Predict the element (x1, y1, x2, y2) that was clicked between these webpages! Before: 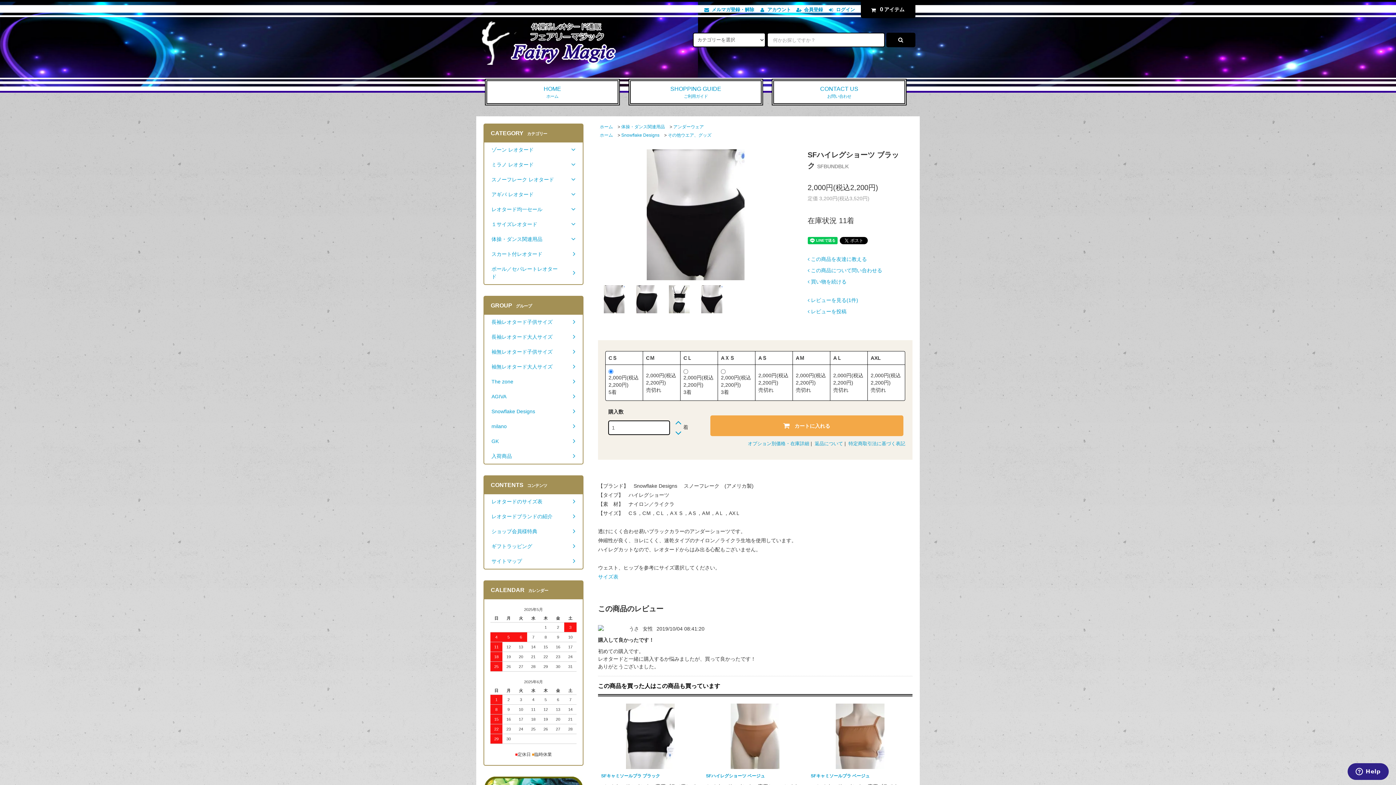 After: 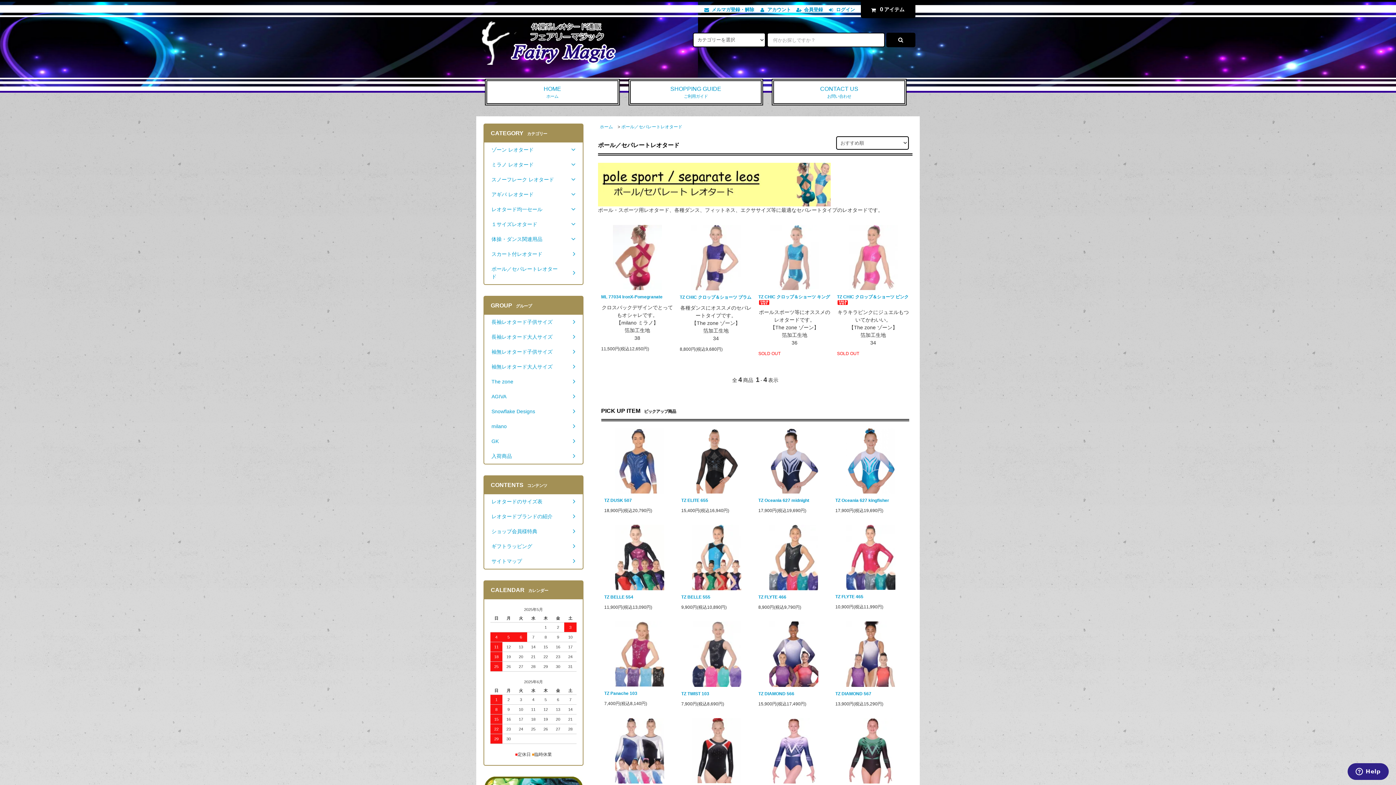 Action: bbox: (484, 261, 582, 284) label: ポール／セパレートレオタード	